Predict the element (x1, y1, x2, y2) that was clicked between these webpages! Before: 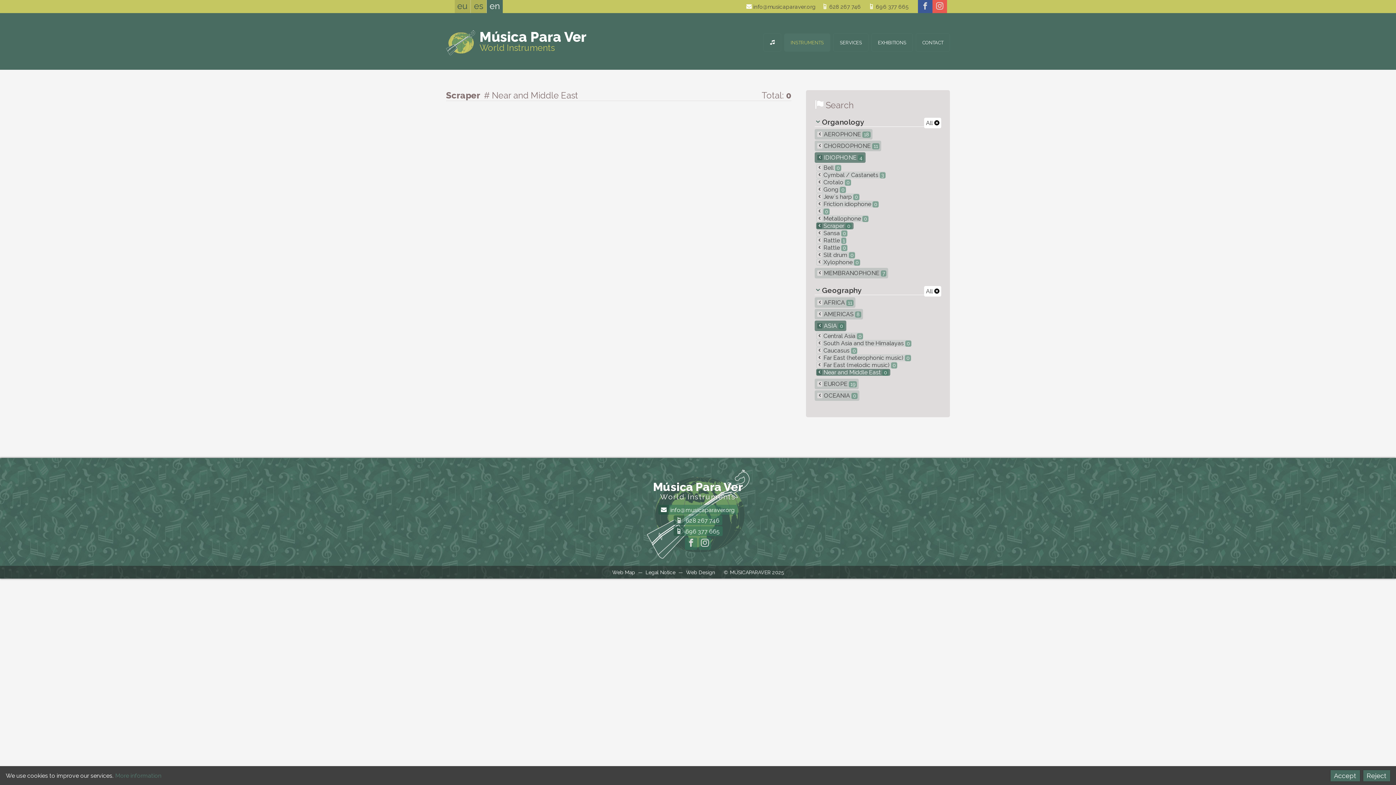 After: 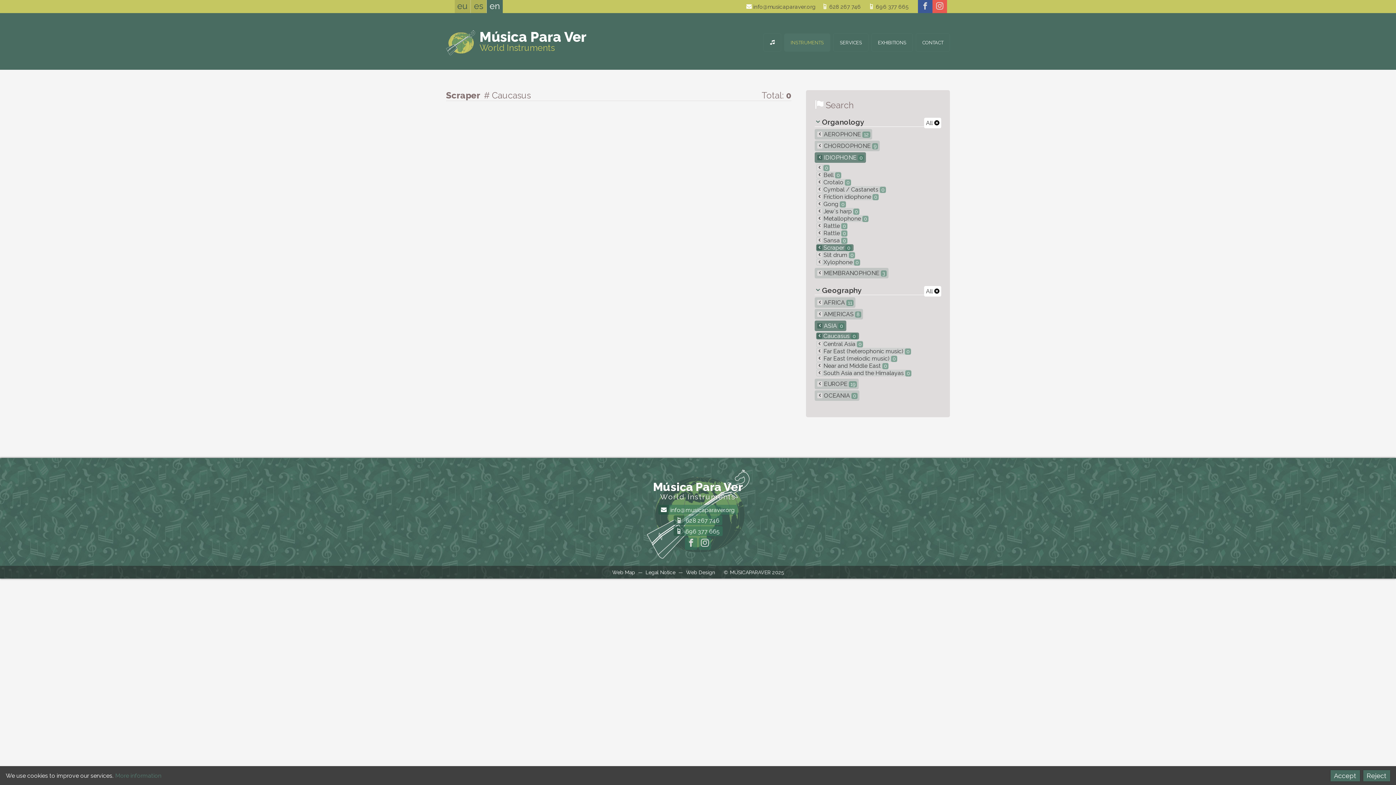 Action: label:  Caucasus 0 bbox: (816, 347, 857, 354)